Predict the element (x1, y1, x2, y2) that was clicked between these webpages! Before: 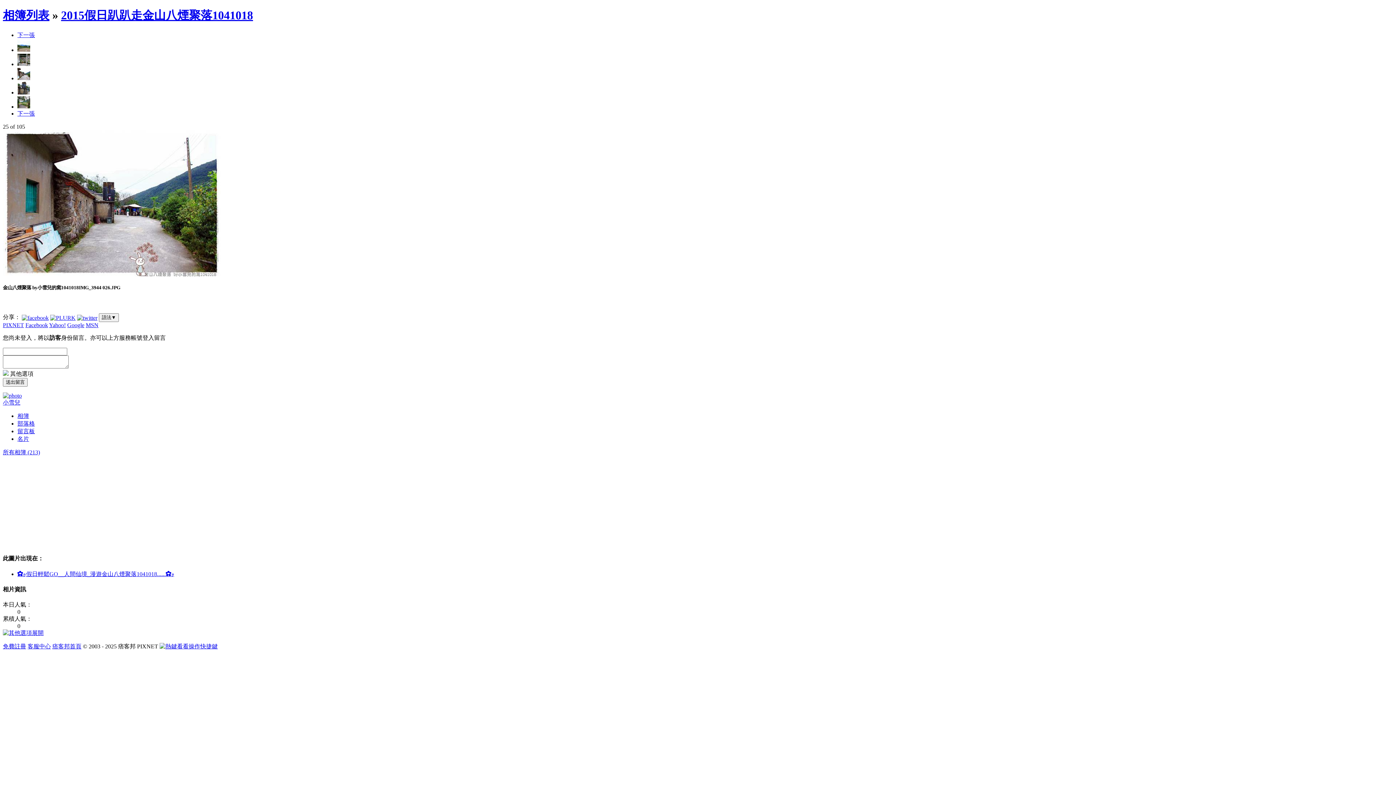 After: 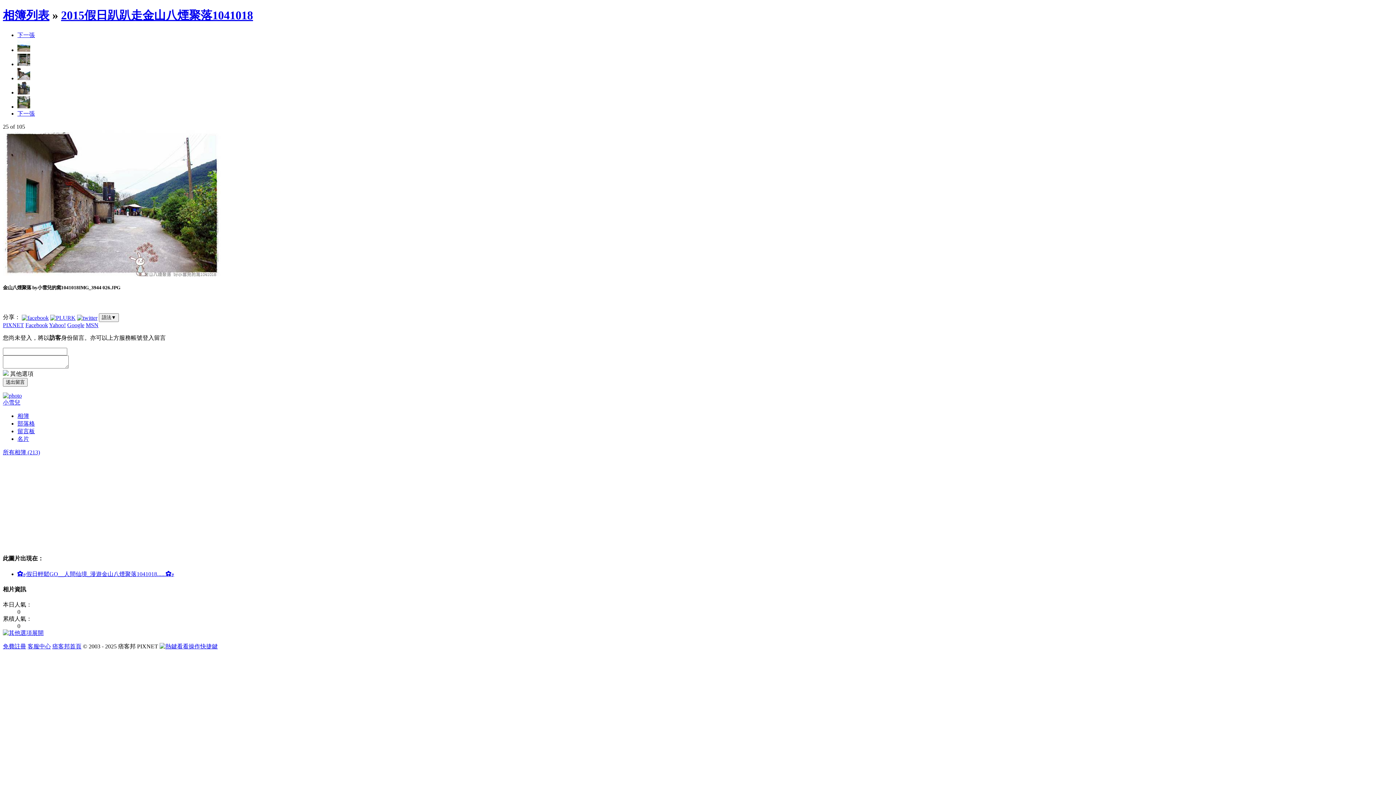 Action: bbox: (77, 314, 97, 320)